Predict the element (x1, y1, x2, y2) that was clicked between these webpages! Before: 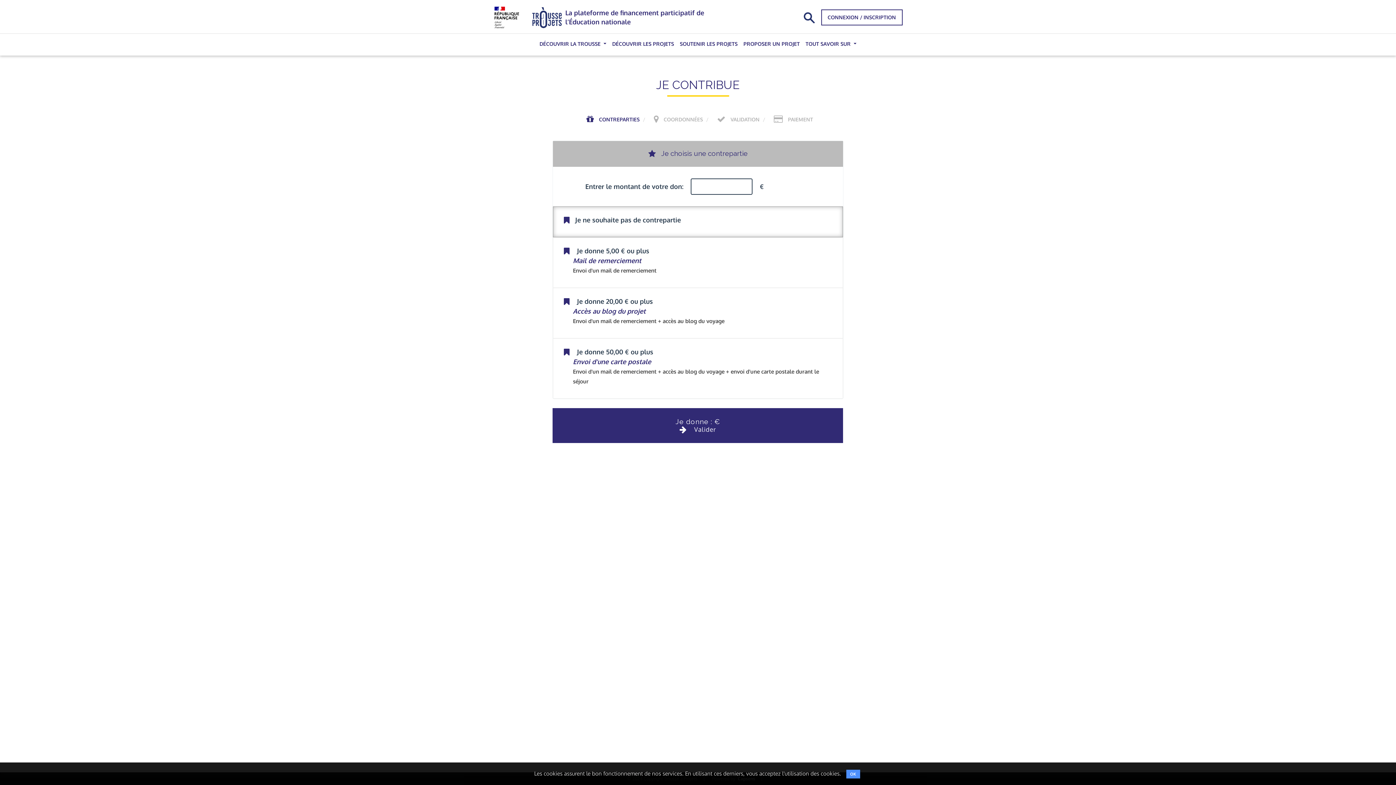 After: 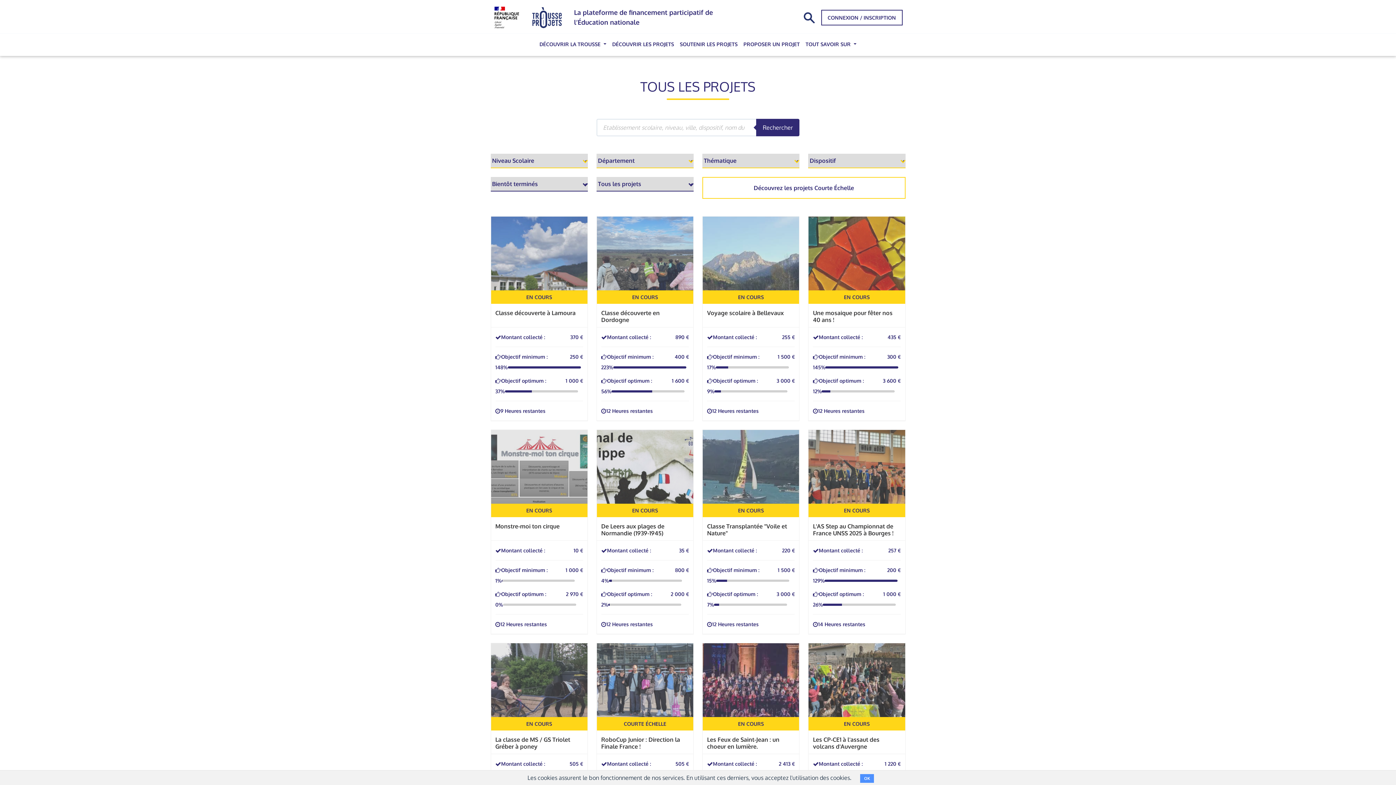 Action: bbox: (612, 40, 674, 46) label: DÉCOUVRIR LES PROJETS